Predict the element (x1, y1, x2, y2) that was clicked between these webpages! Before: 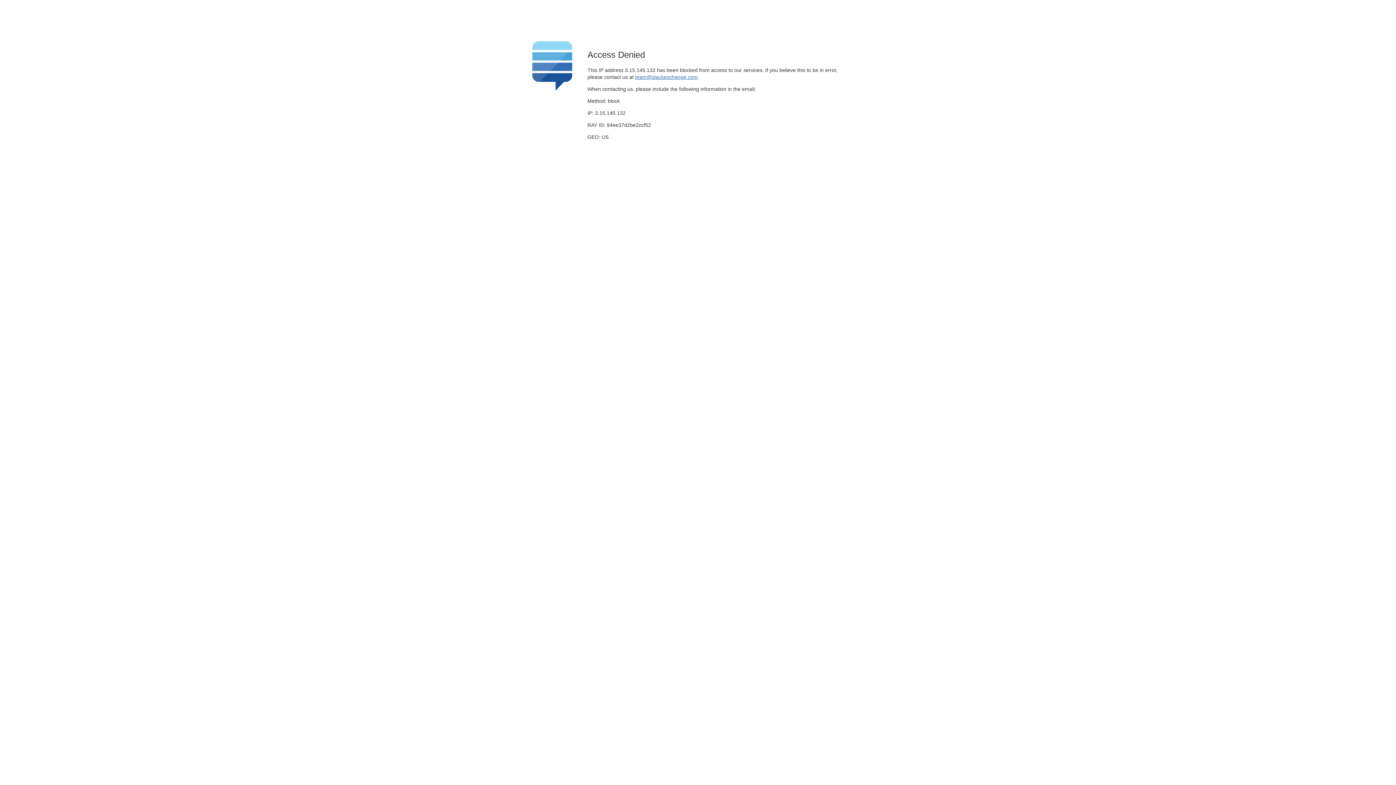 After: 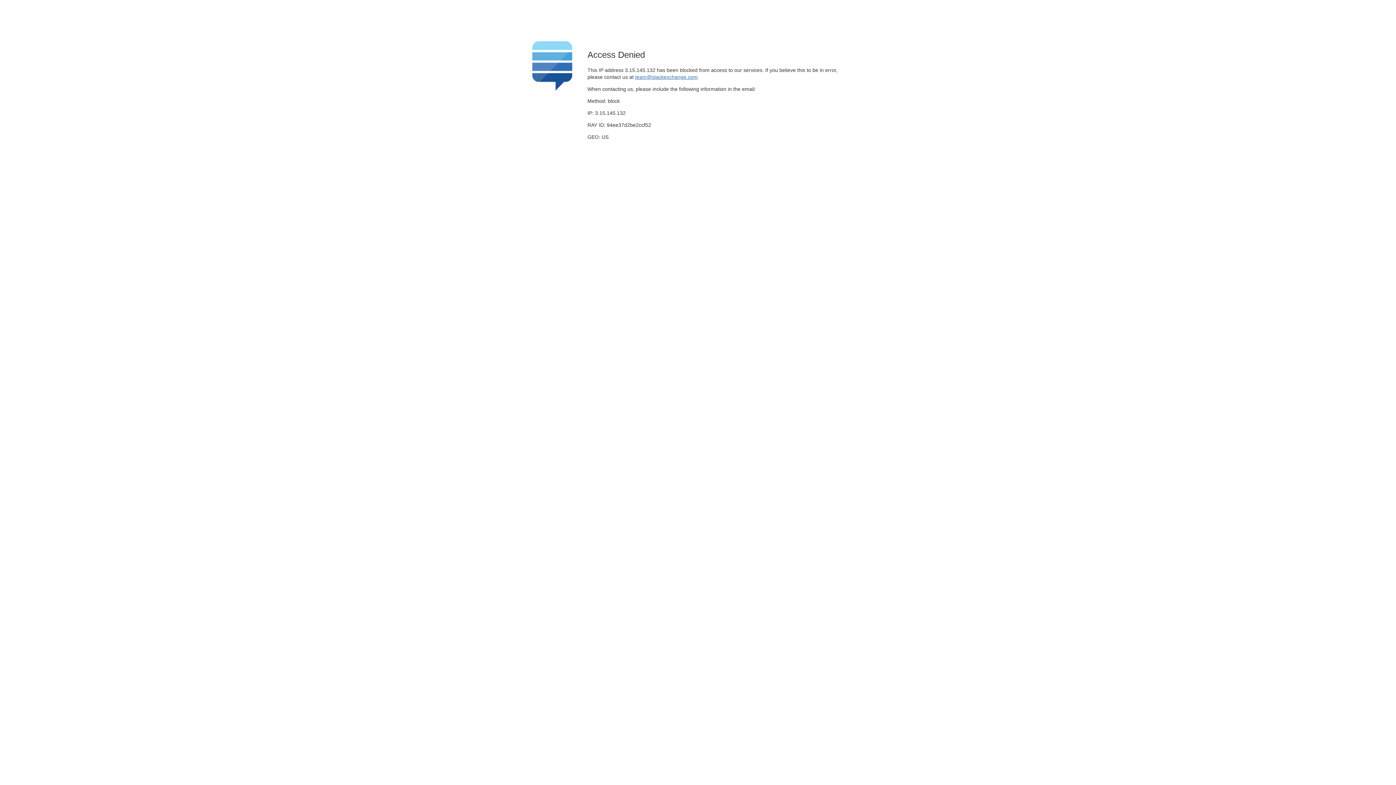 Action: bbox: (635, 74, 697, 79) label: team@stackexchange.com